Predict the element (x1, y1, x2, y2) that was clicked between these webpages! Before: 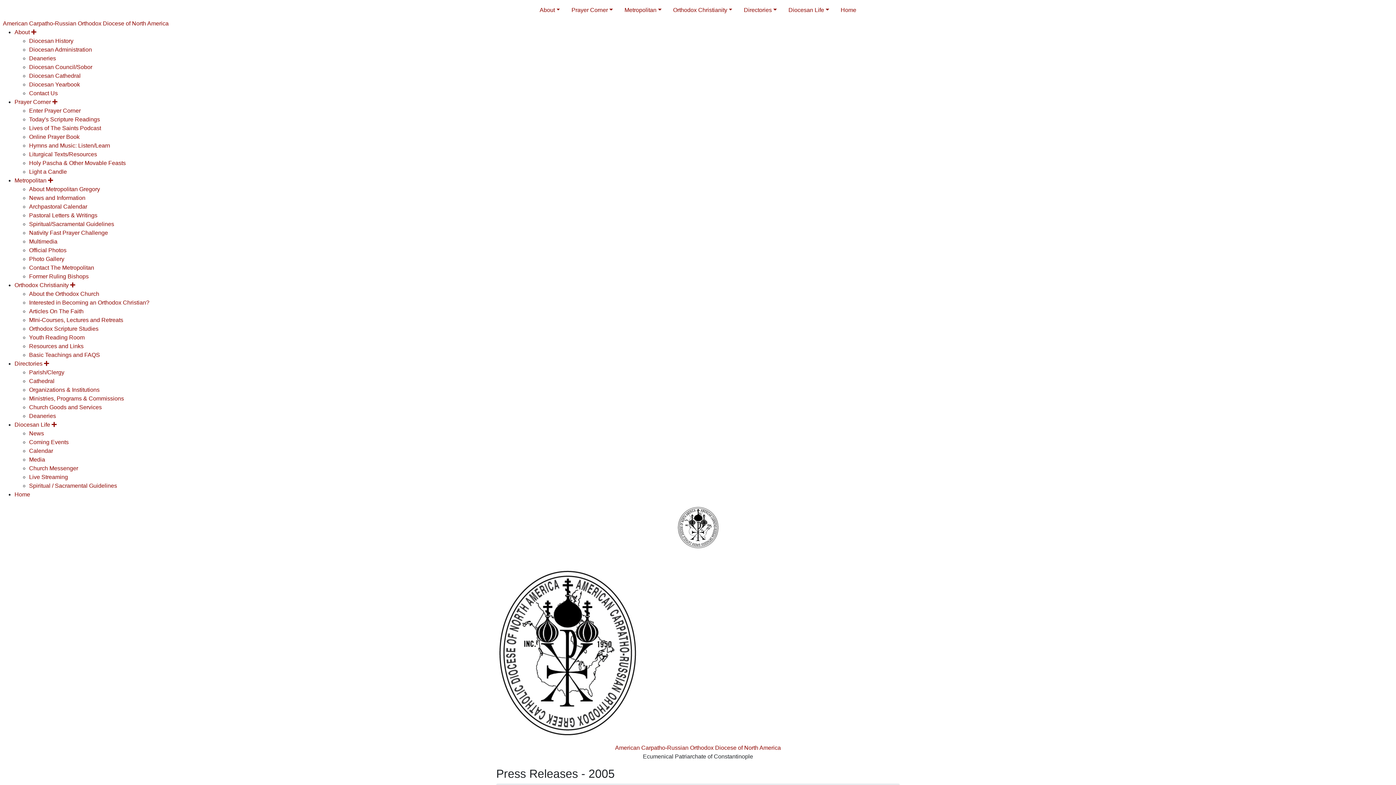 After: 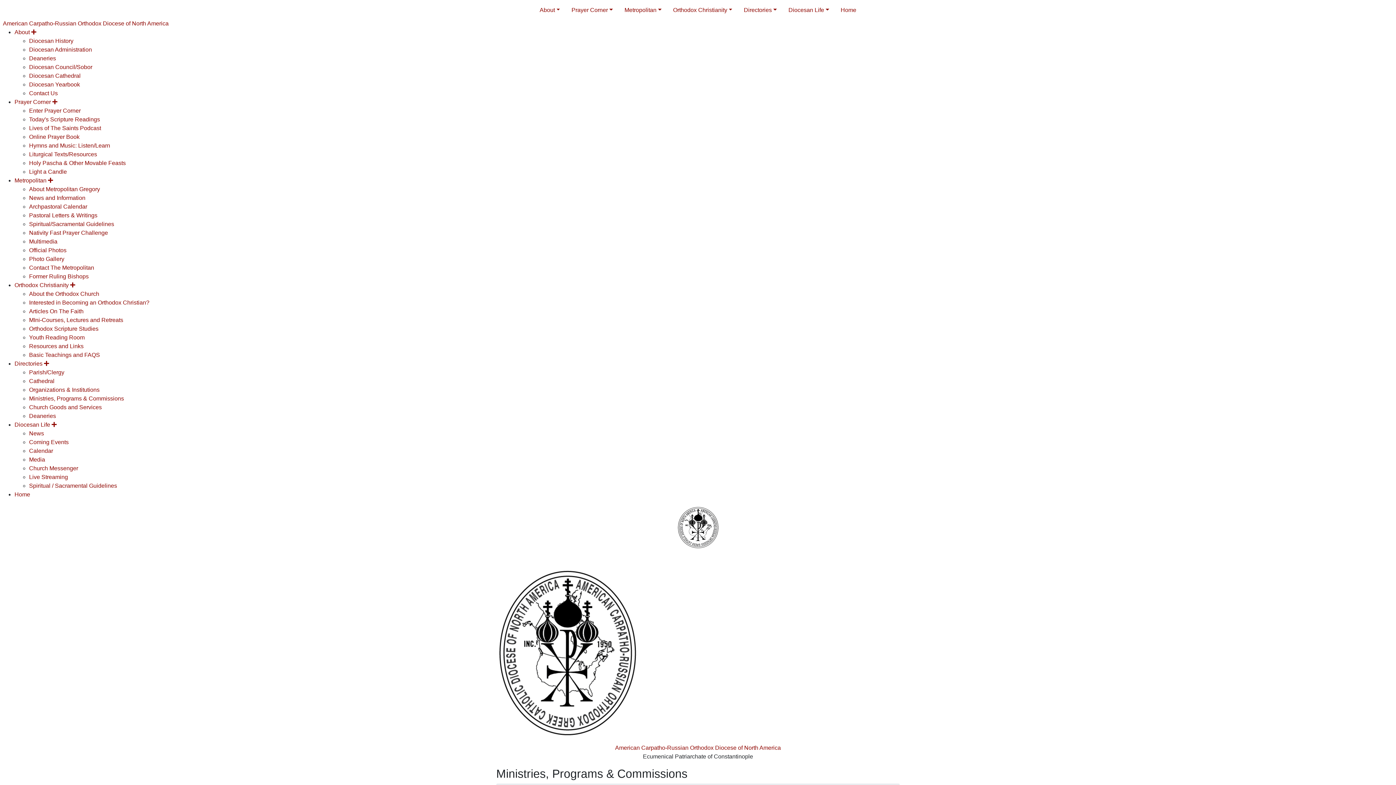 Action: bbox: (29, 395, 124, 401) label: Ministries, Programs & Commissions